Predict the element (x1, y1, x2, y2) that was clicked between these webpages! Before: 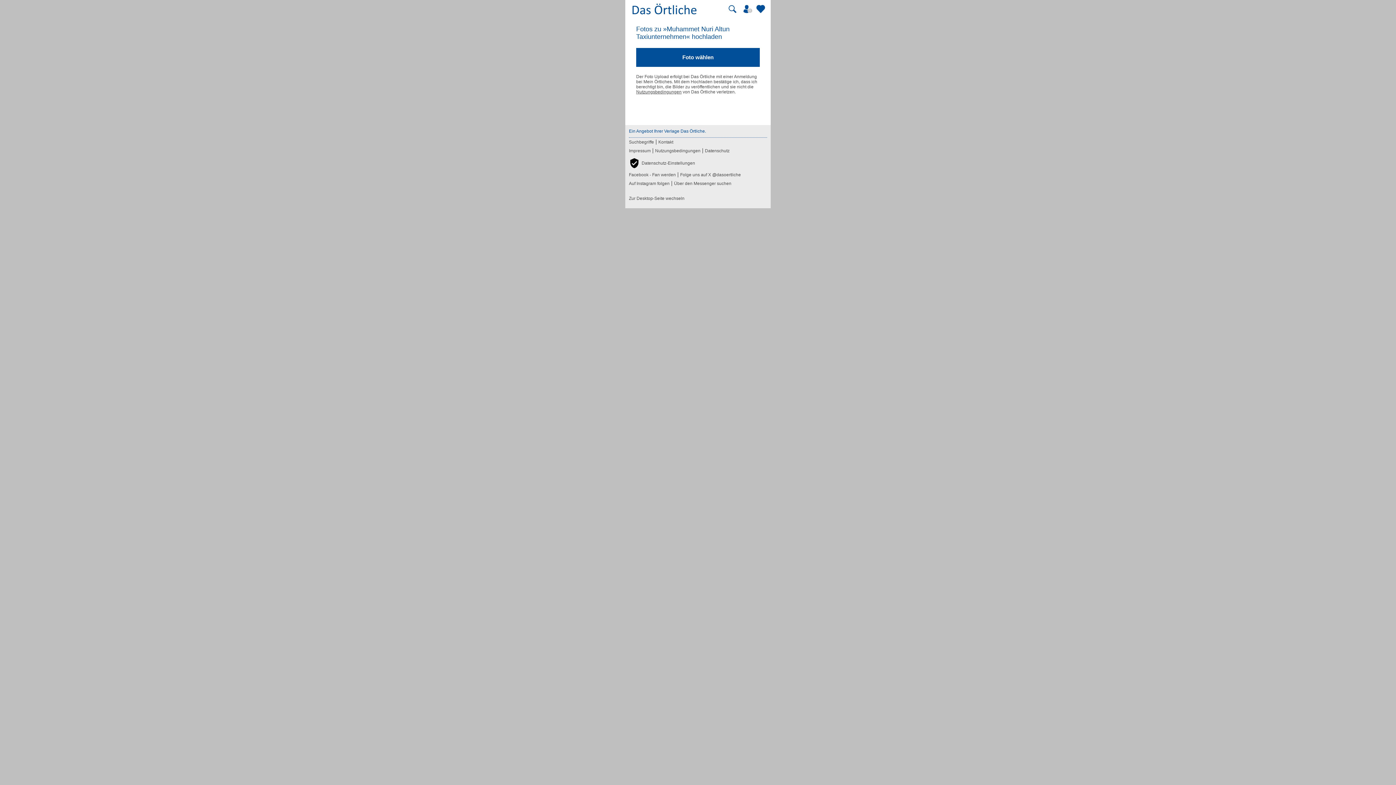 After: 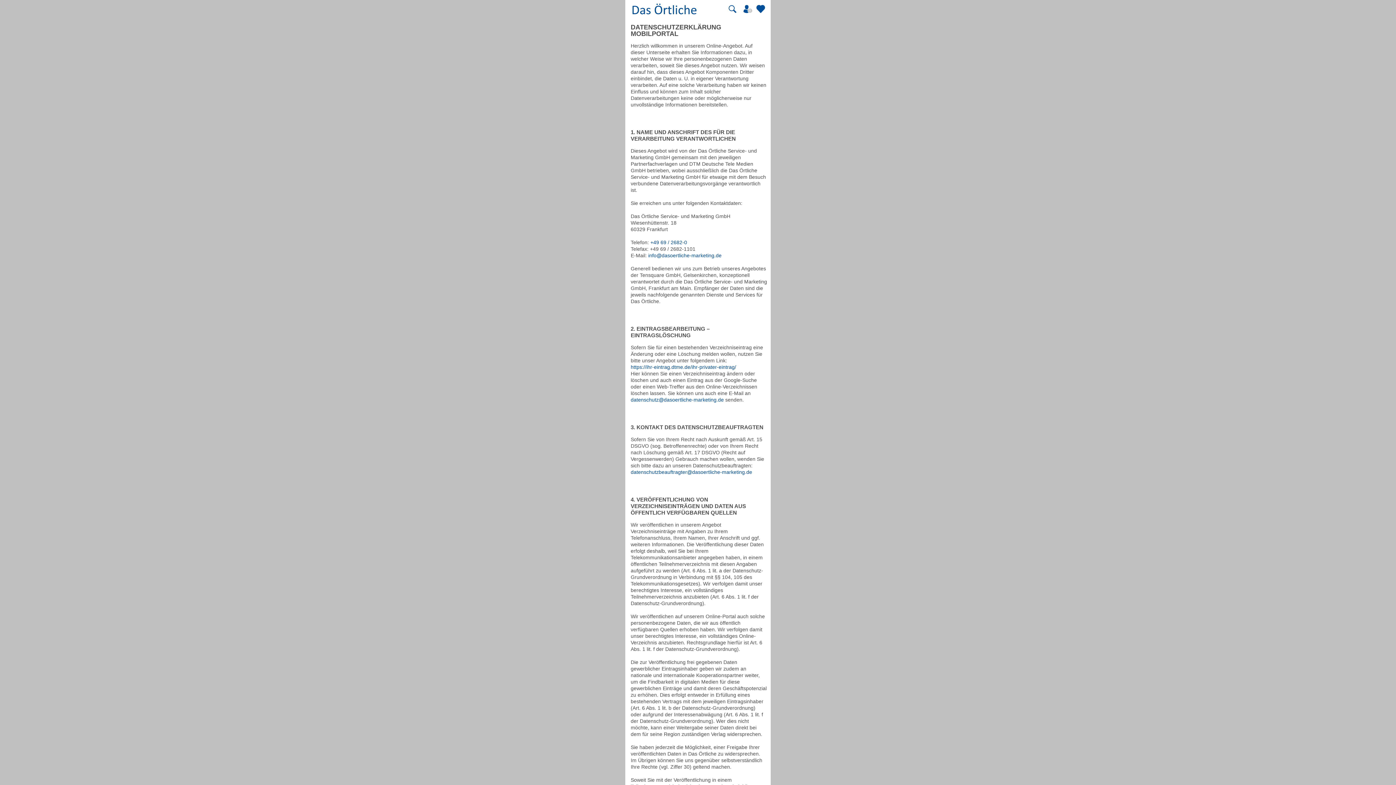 Action: bbox: (705, 146, 729, 155) label: Datenschutz